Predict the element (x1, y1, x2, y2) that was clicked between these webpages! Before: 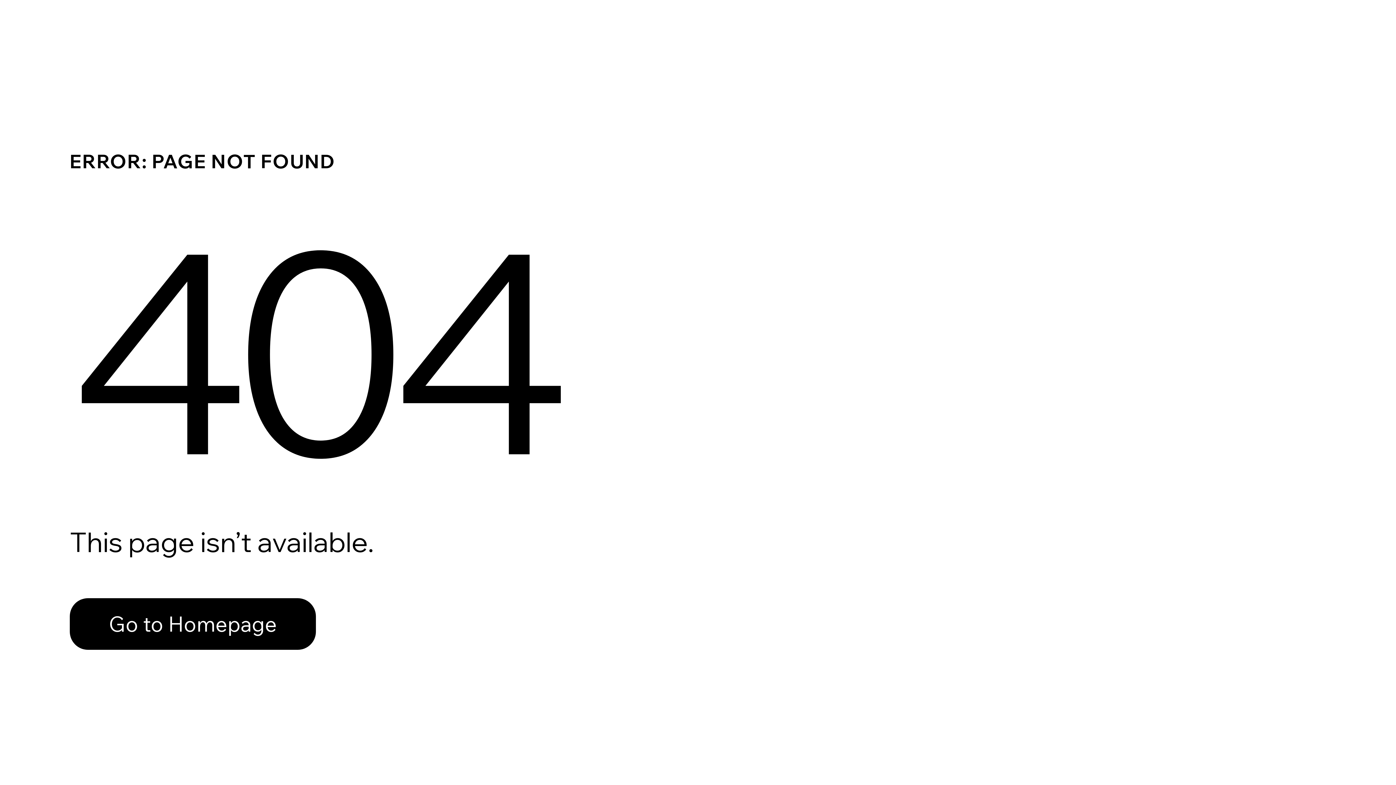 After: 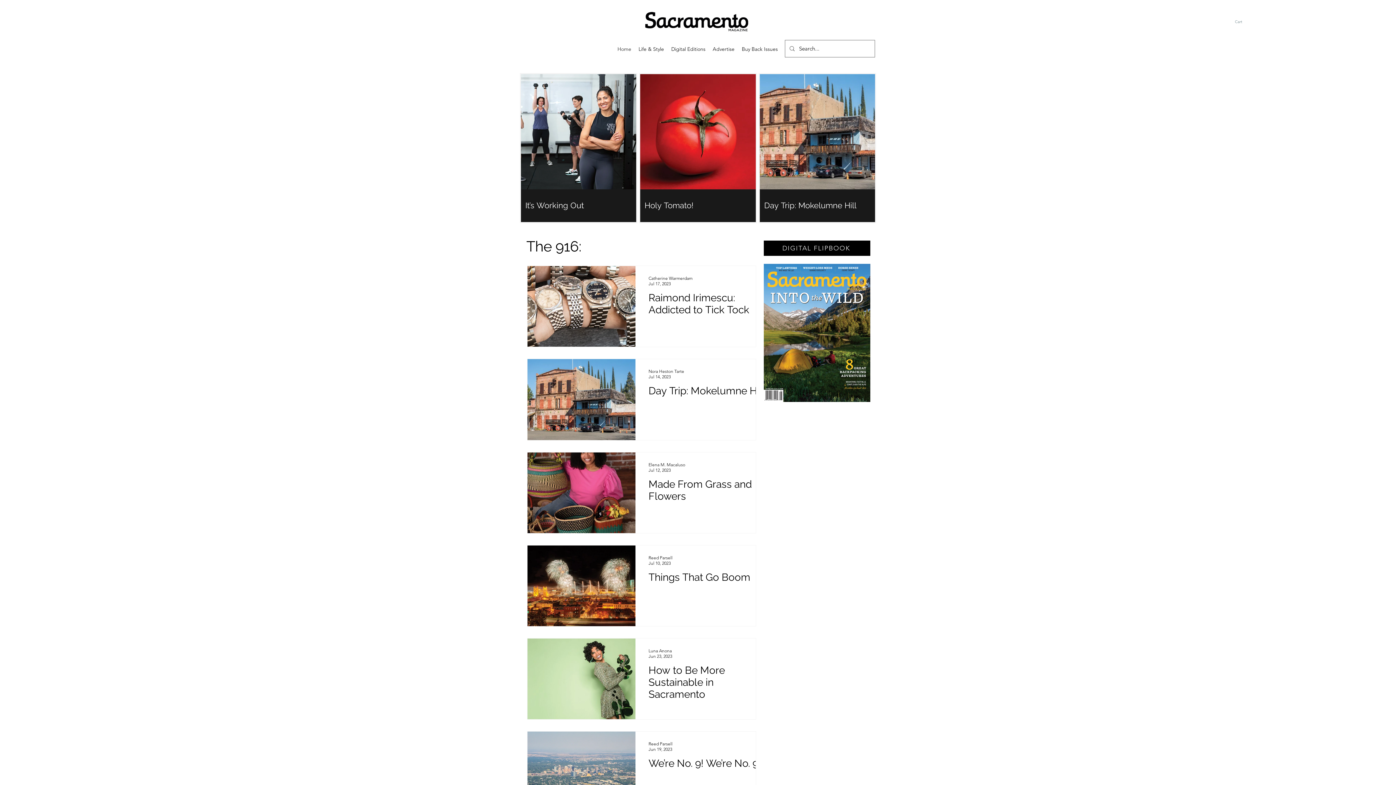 Action: label: Go to Homepage bbox: (69, 598, 316, 650)